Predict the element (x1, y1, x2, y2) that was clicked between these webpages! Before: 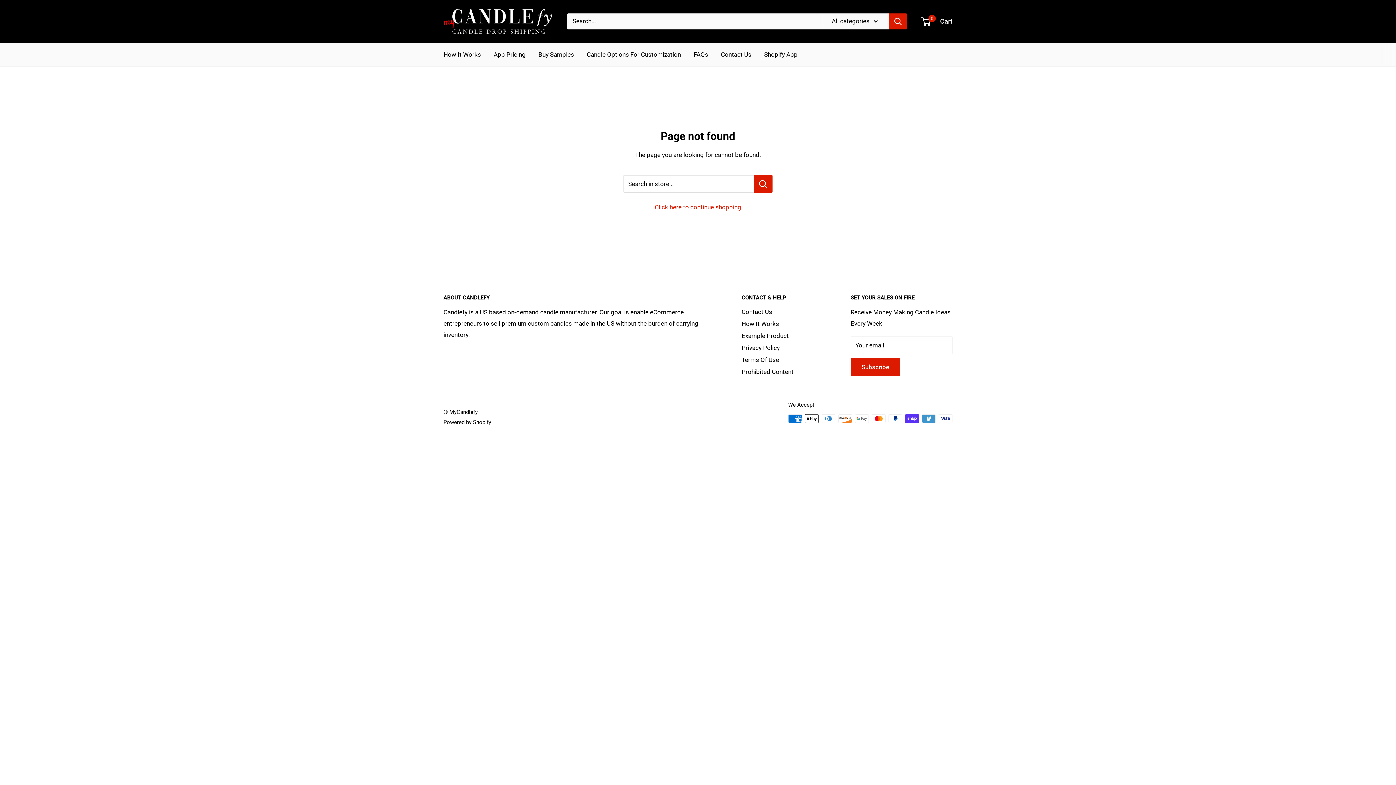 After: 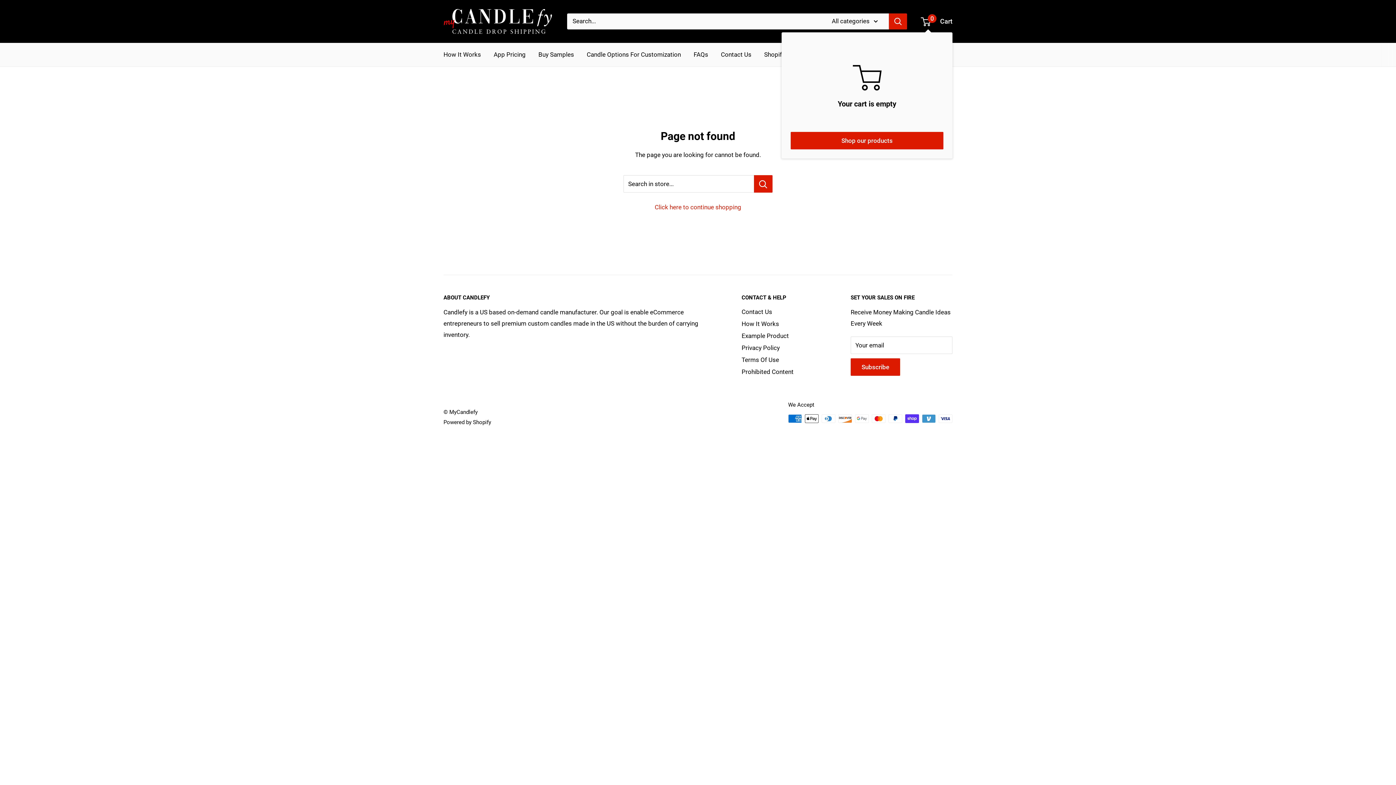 Action: label: 0
 Cart bbox: (921, 15, 952, 27)